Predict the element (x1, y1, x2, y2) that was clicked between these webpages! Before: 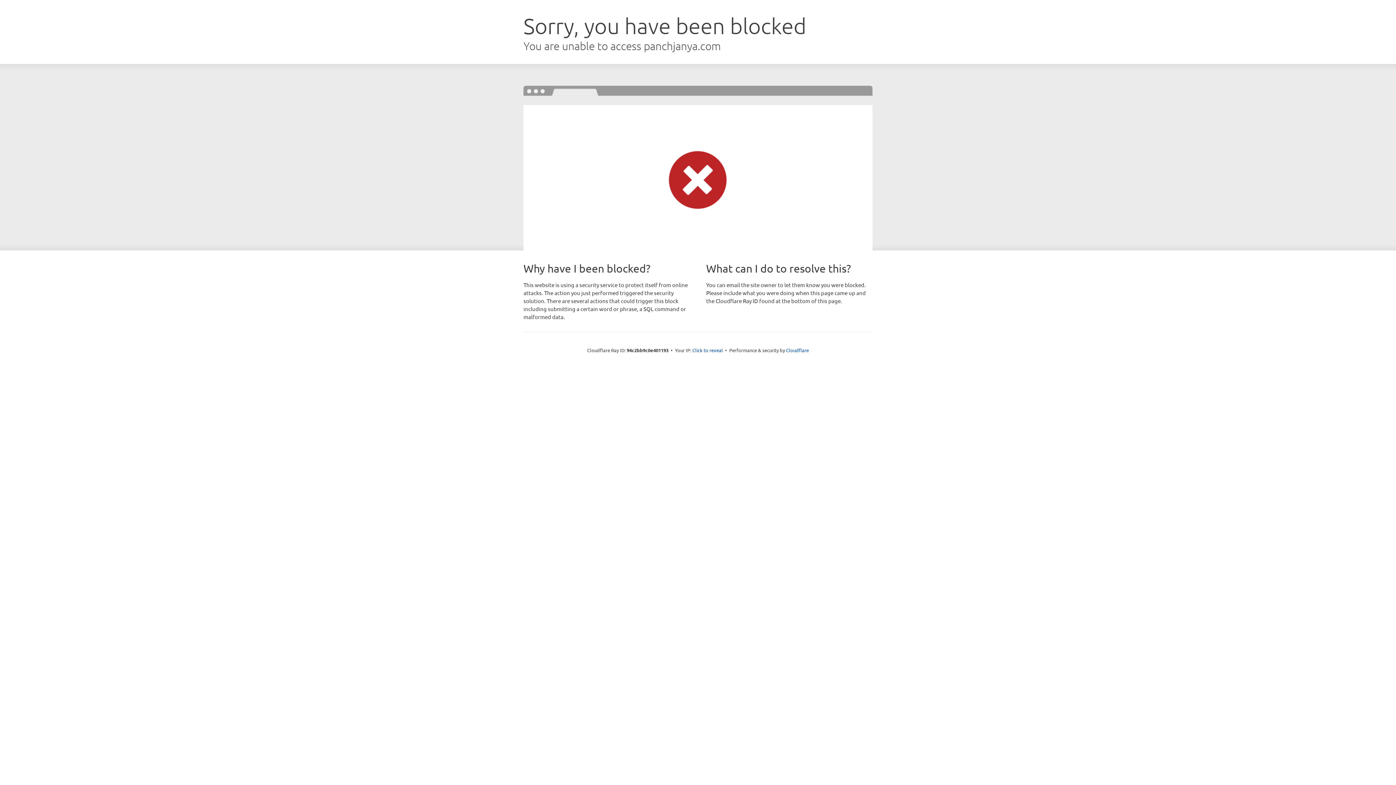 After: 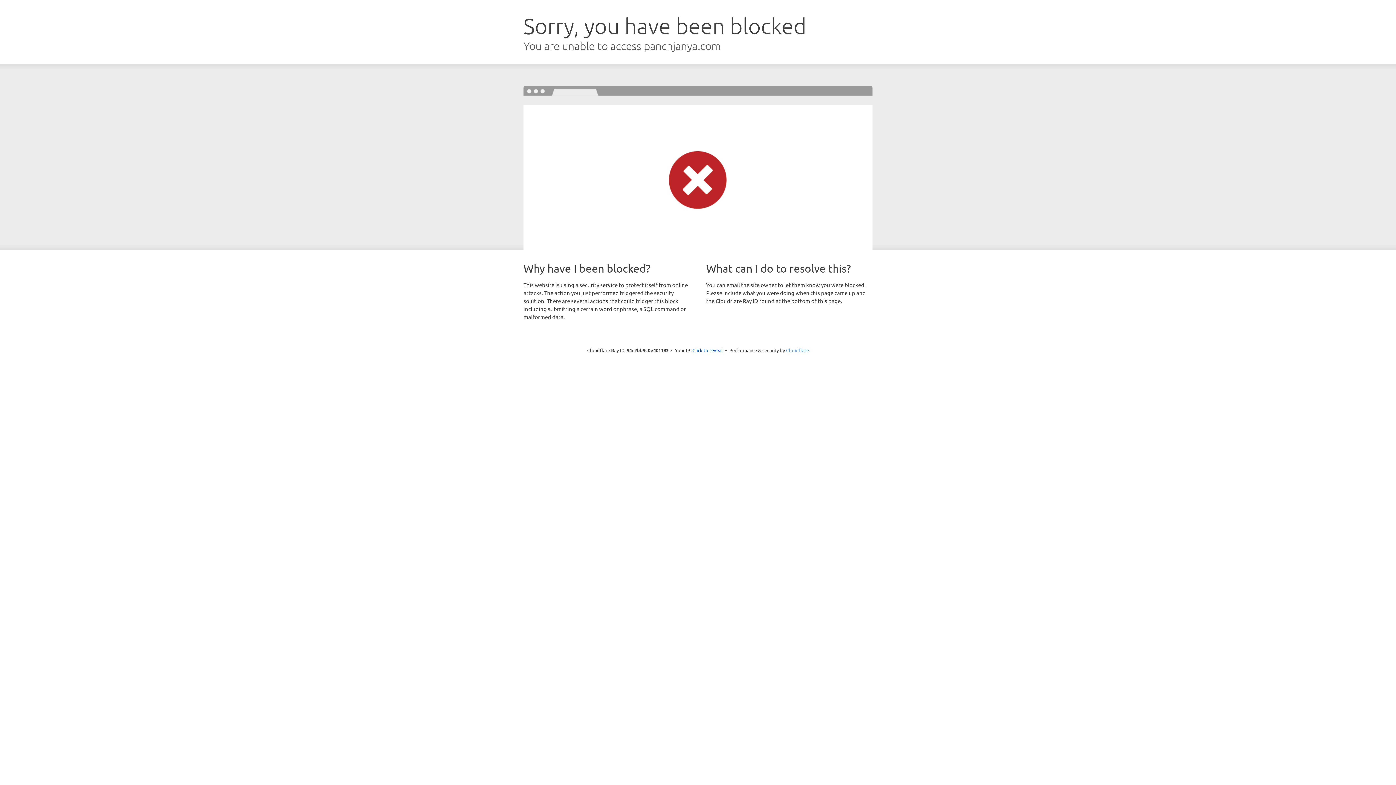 Action: label: Cloudflare bbox: (786, 347, 809, 353)